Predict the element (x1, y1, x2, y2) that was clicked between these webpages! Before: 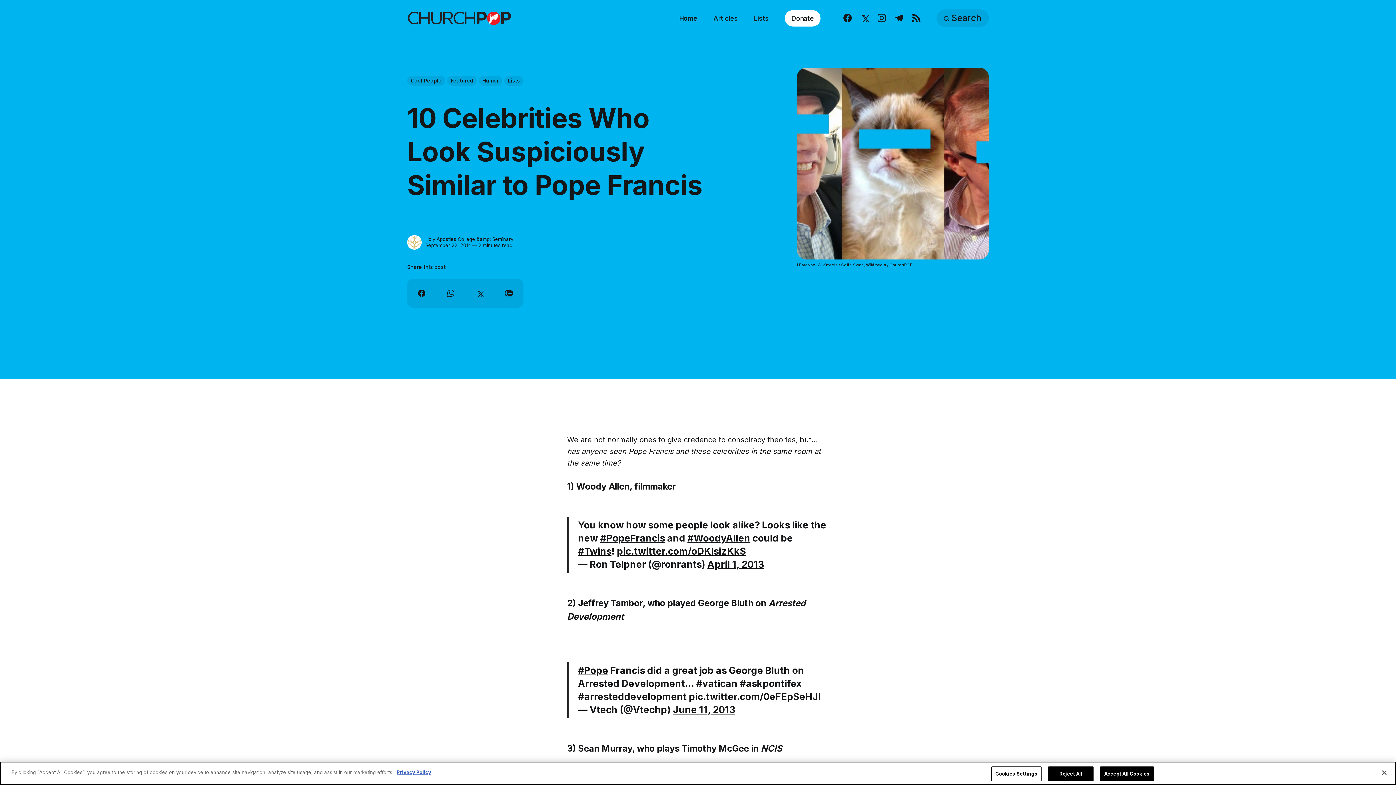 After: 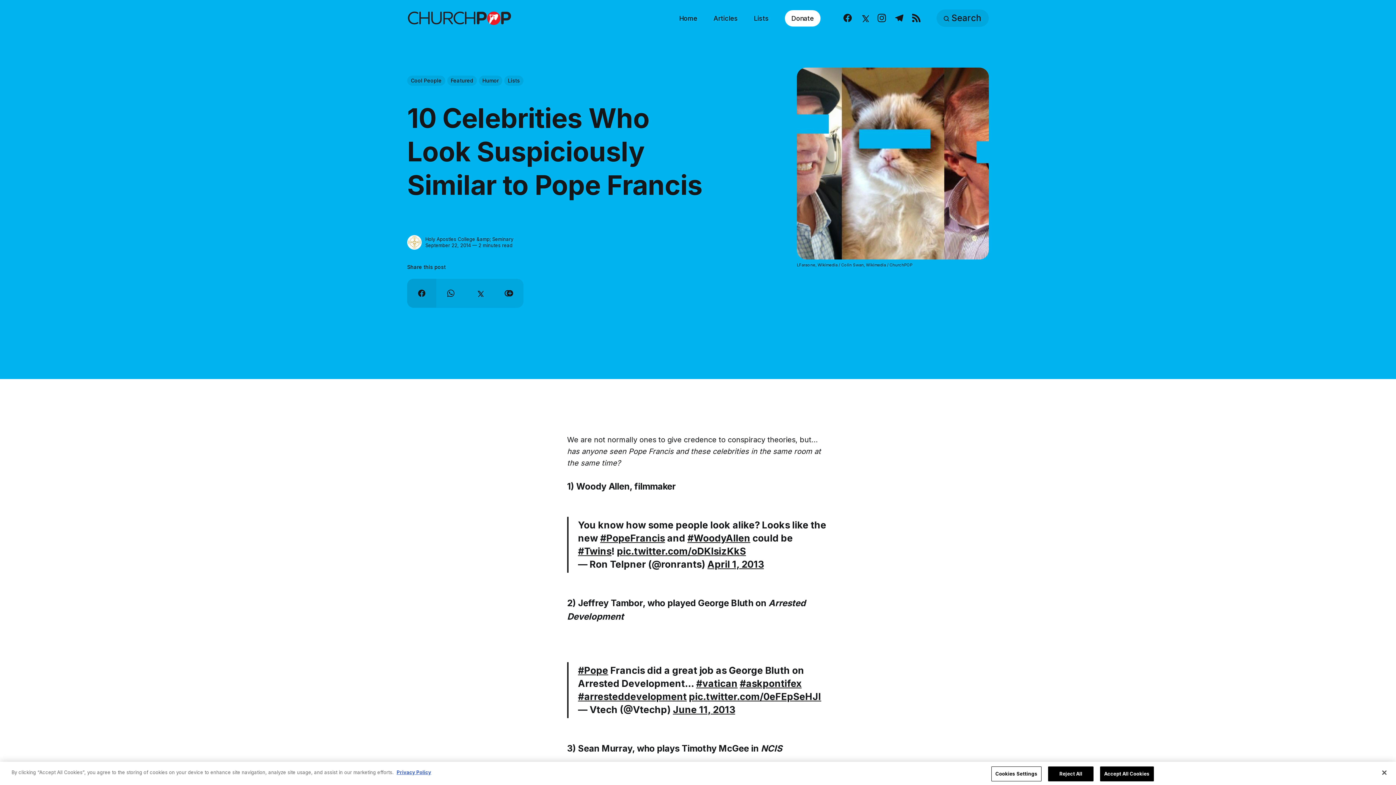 Action: bbox: (407, 279, 436, 308) label: Share on Facebook